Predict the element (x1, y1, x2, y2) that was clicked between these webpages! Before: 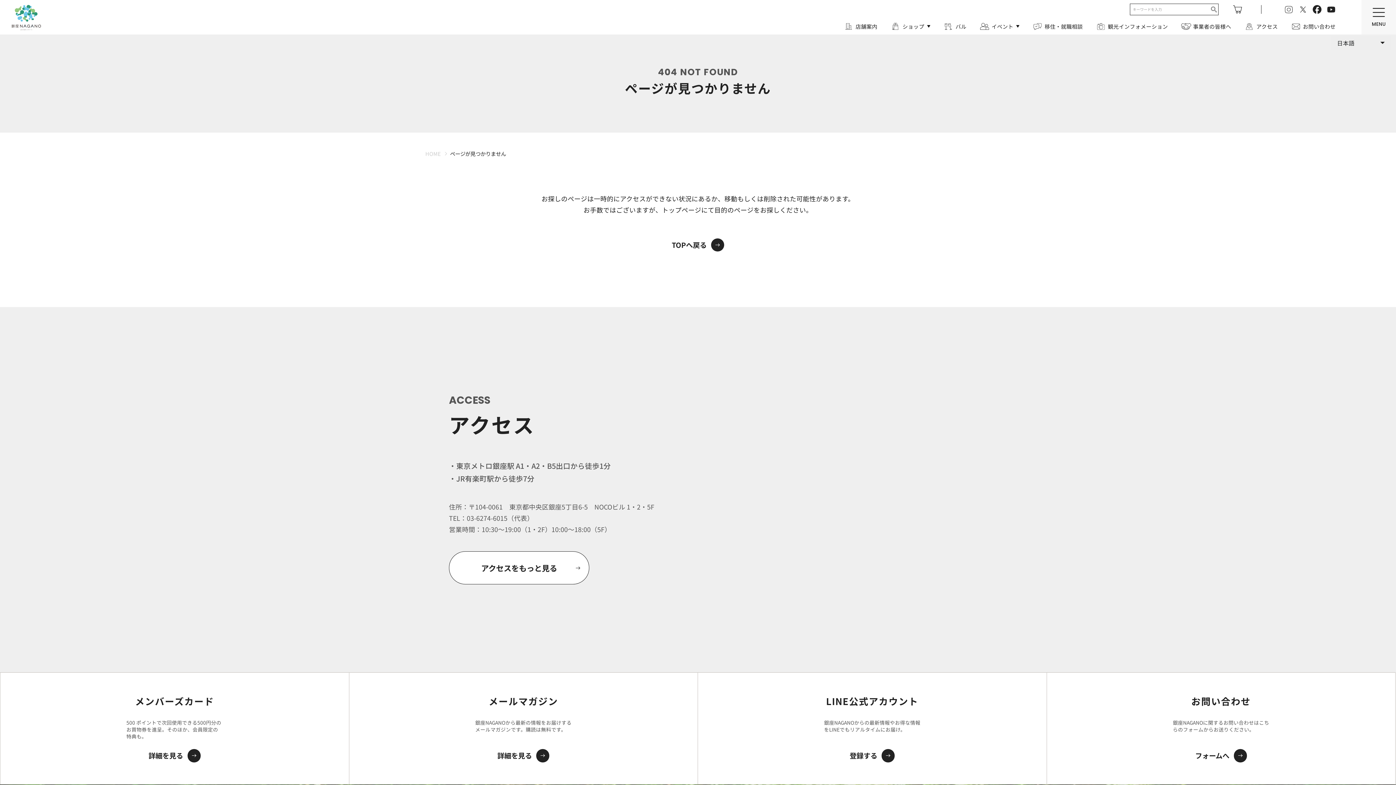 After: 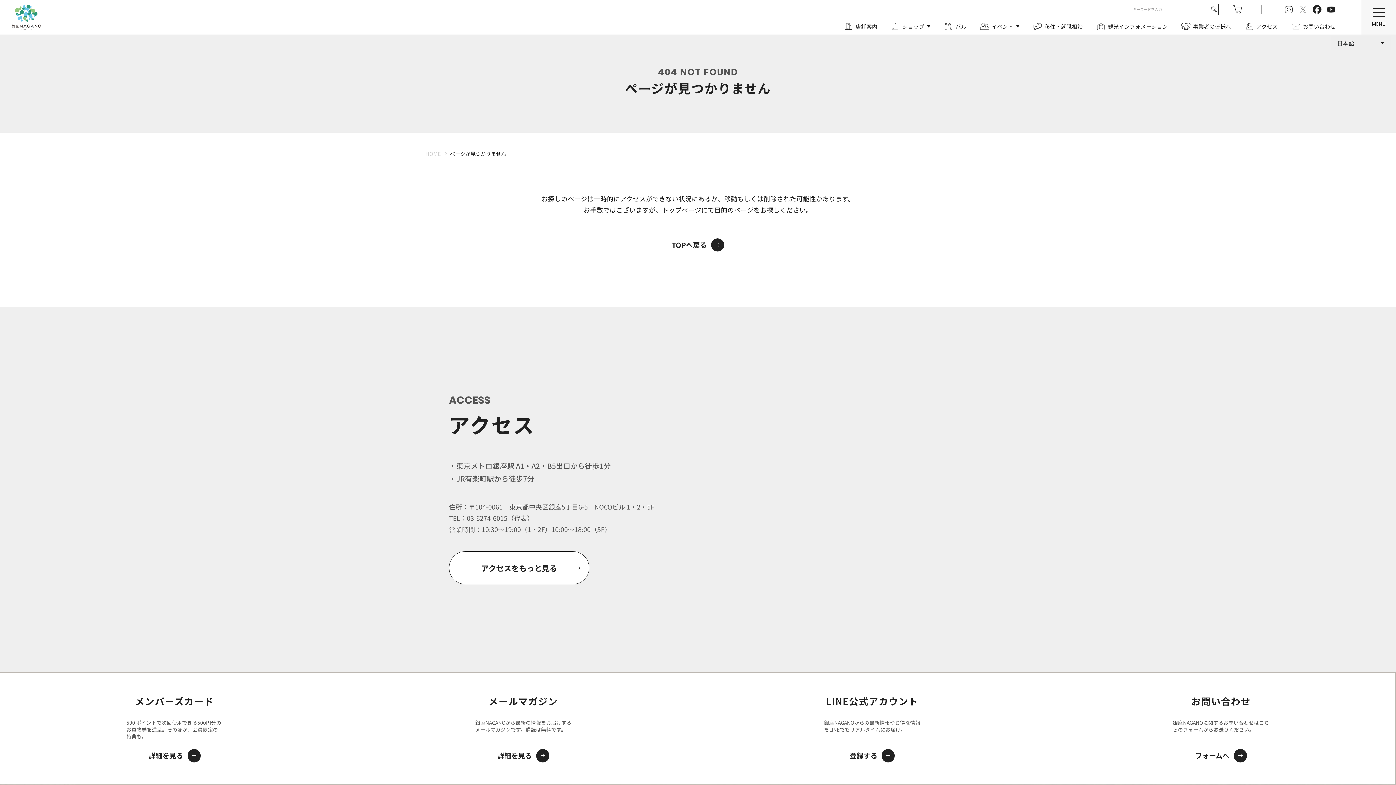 Action: bbox: (1298, 4, 1307, 13)